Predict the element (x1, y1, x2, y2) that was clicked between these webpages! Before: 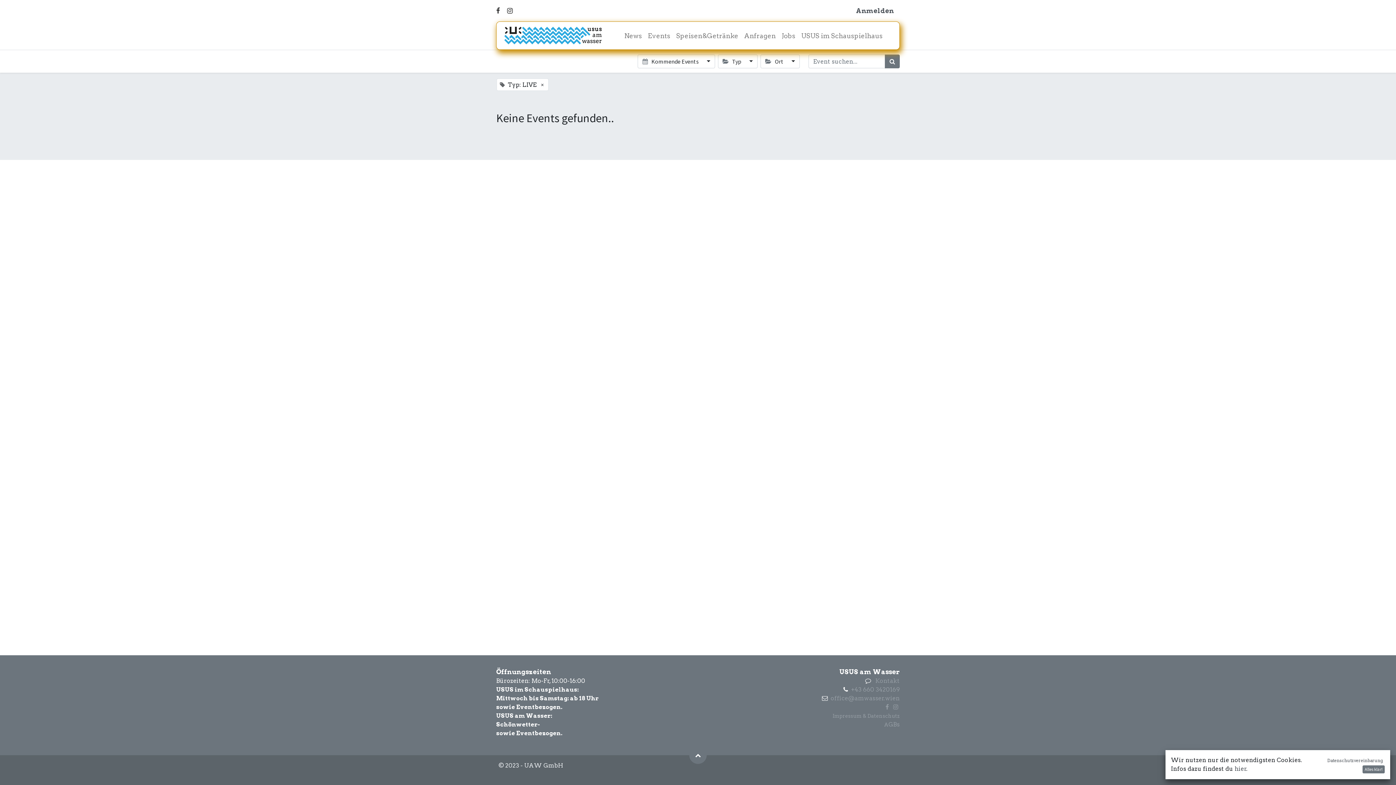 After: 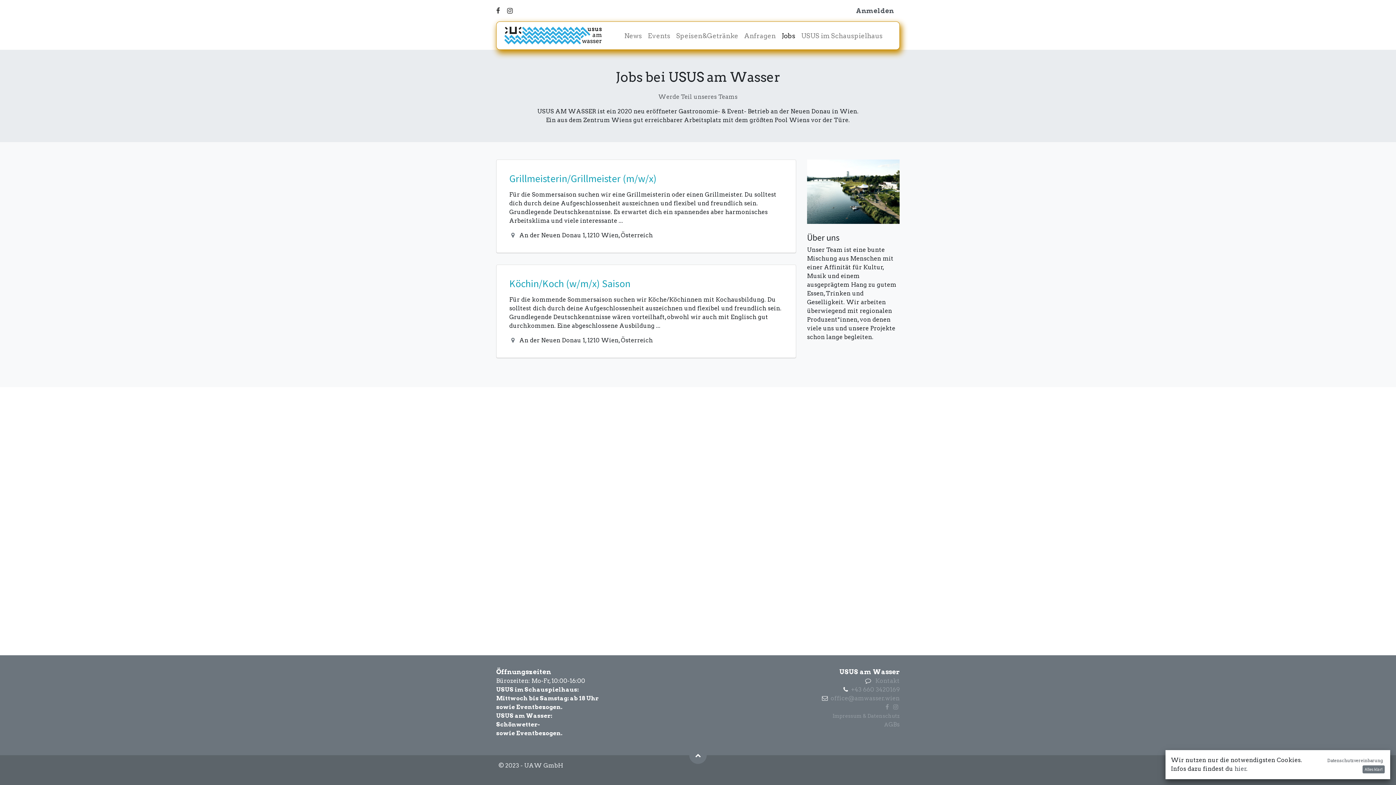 Action: bbox: (778, 27, 798, 43) label: Jobs